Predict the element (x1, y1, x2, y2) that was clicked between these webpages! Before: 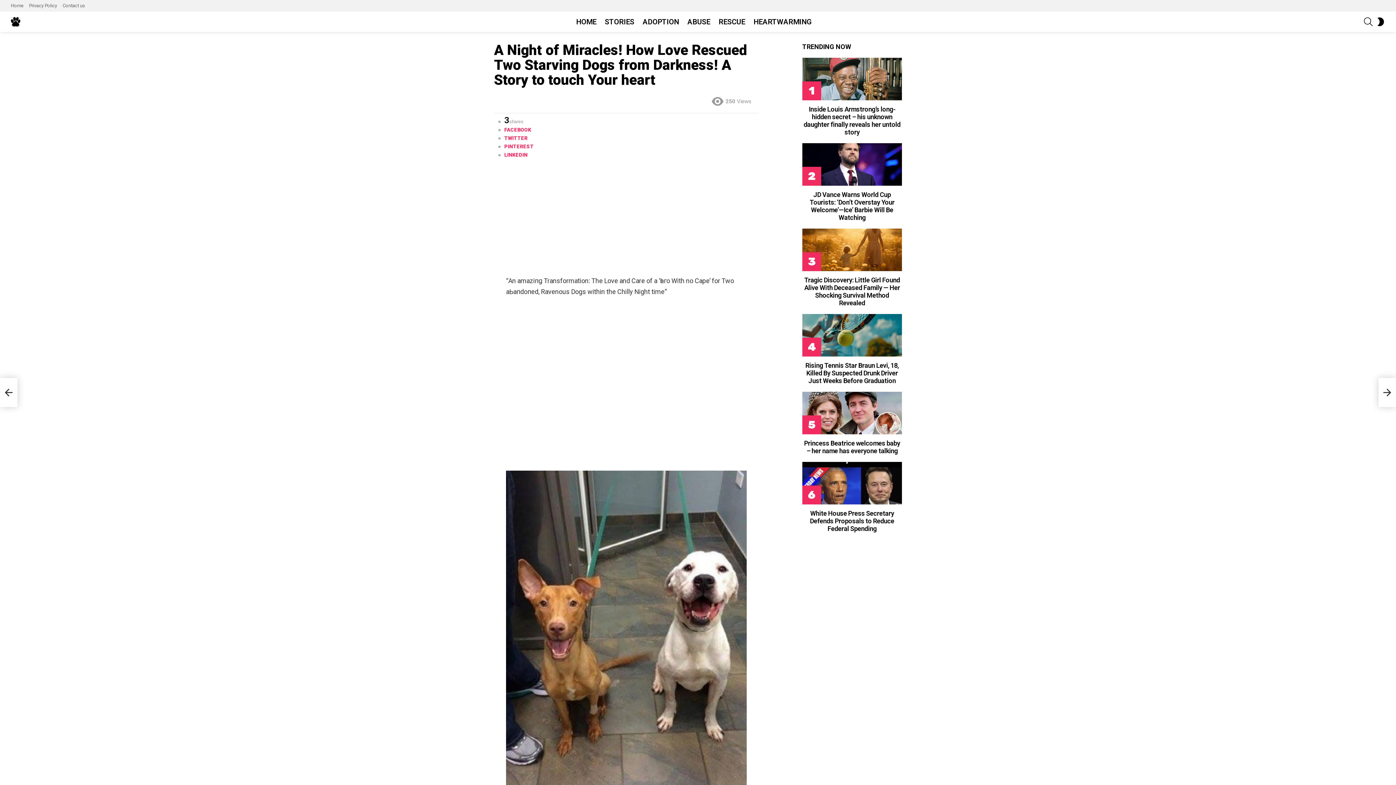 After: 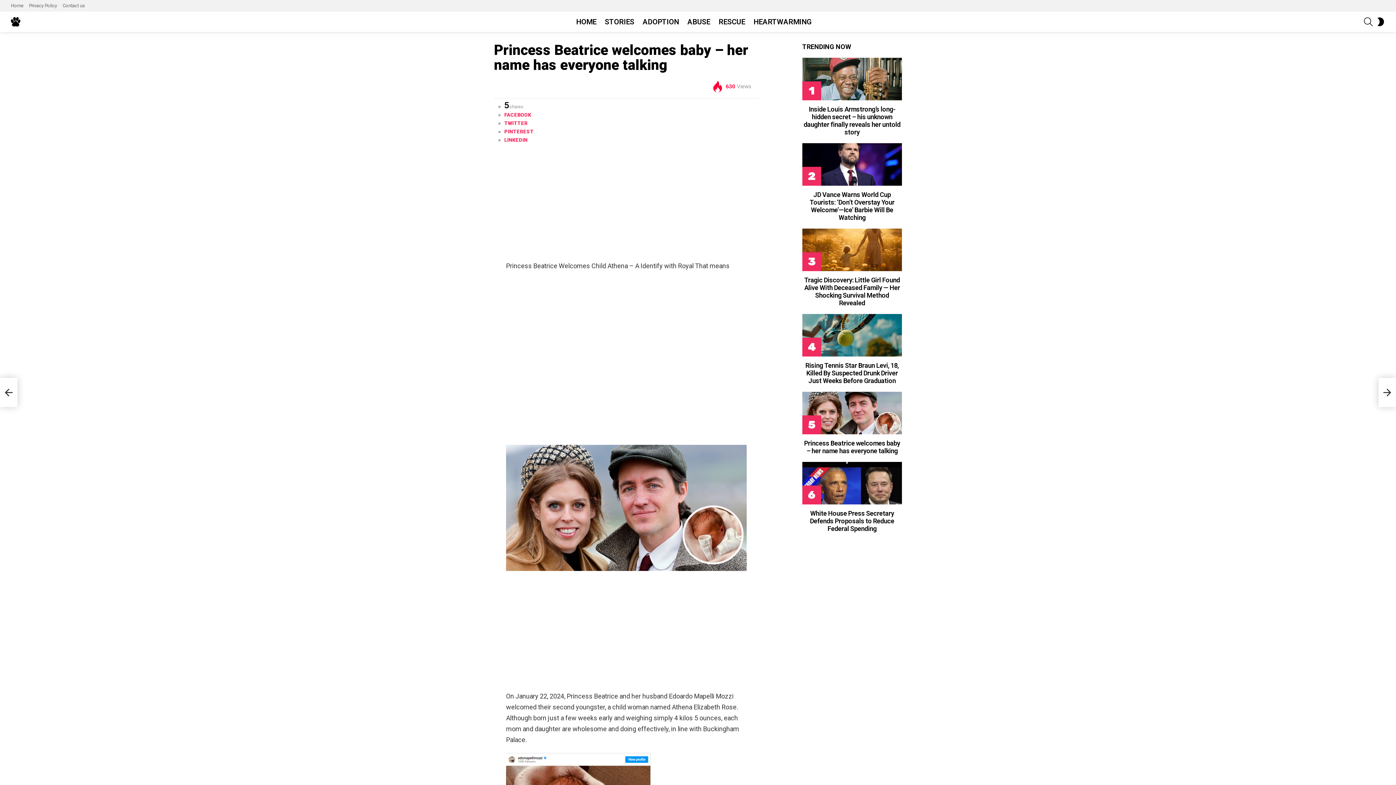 Action: label: Princess Beatrice welcomes baby – her name has everyone talking bbox: (804, 439, 900, 454)